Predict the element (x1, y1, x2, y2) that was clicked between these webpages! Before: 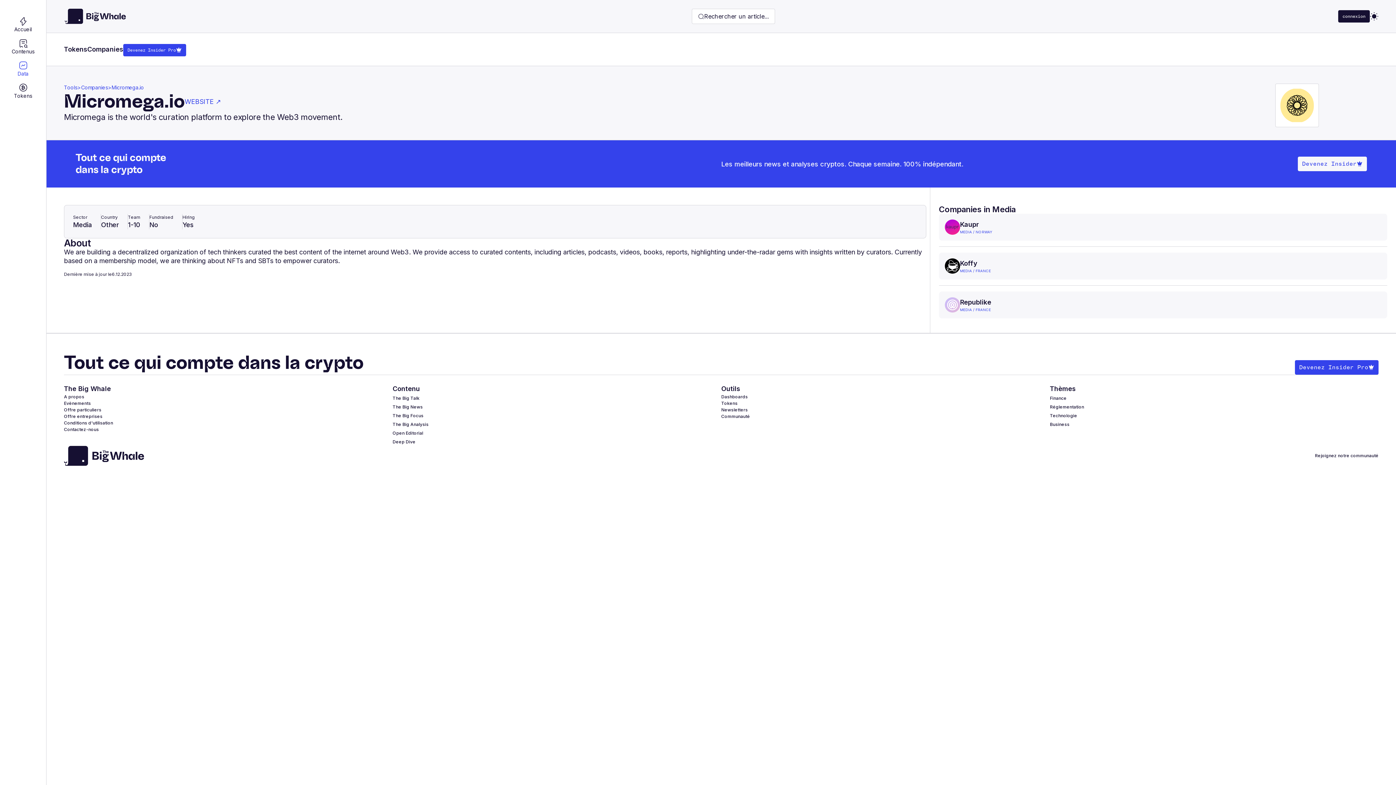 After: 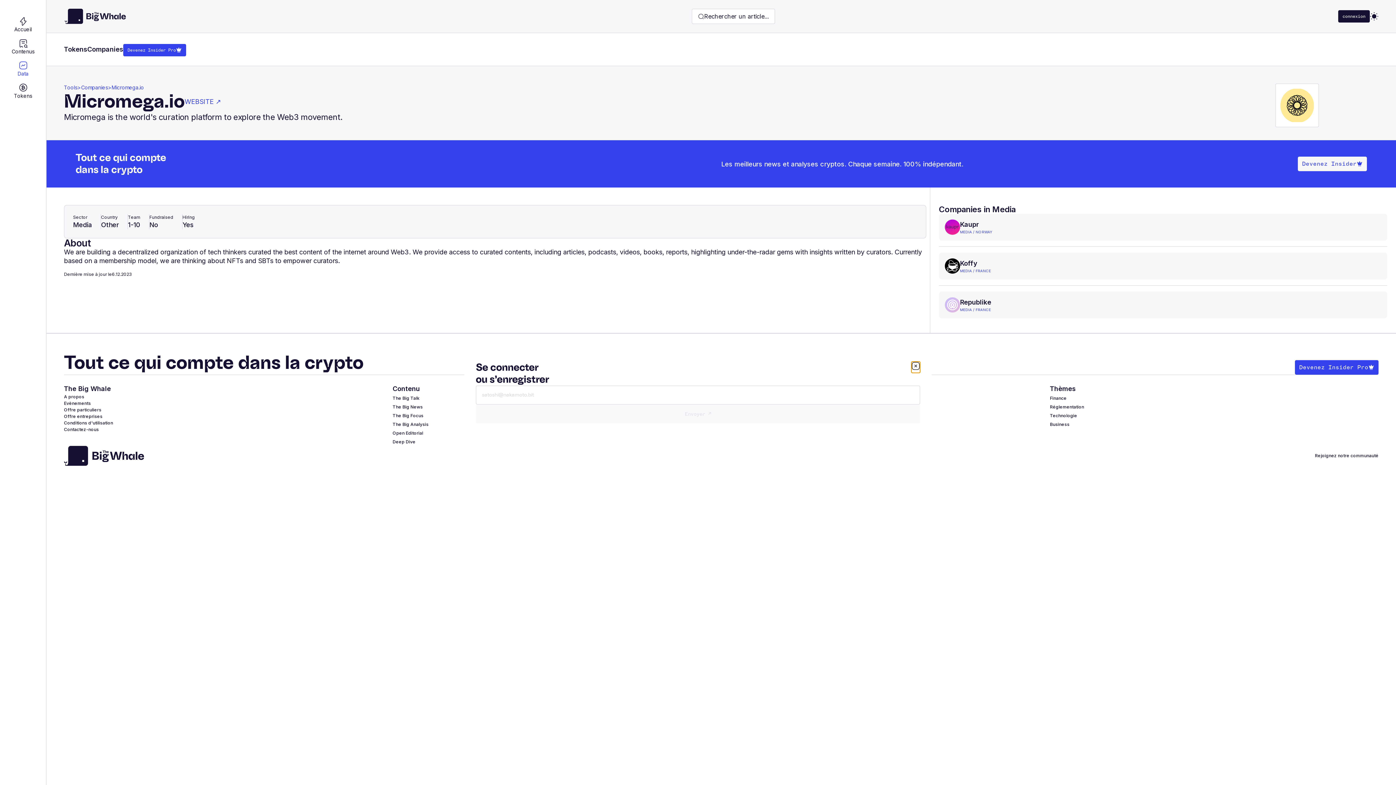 Action: bbox: (1338, 10, 1370, 22) label: connexion